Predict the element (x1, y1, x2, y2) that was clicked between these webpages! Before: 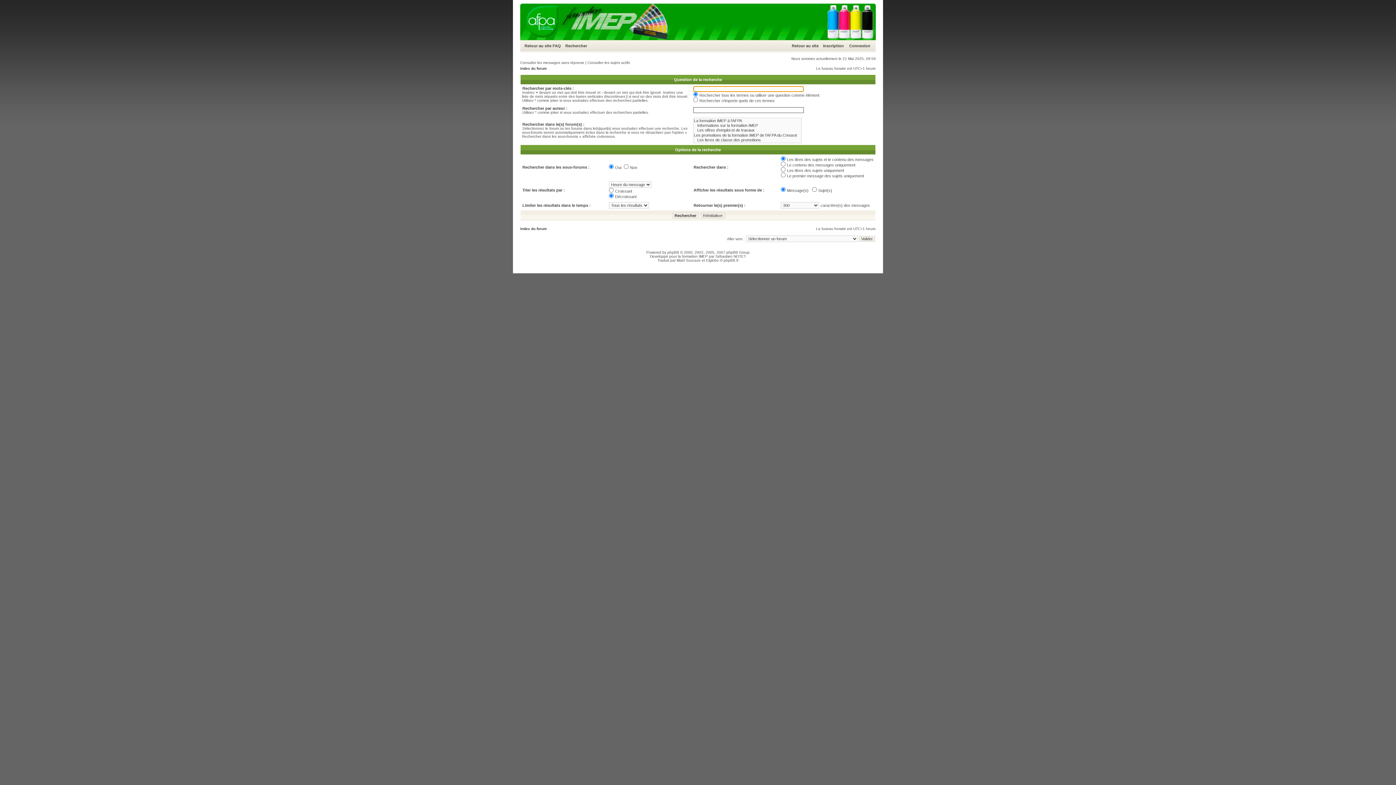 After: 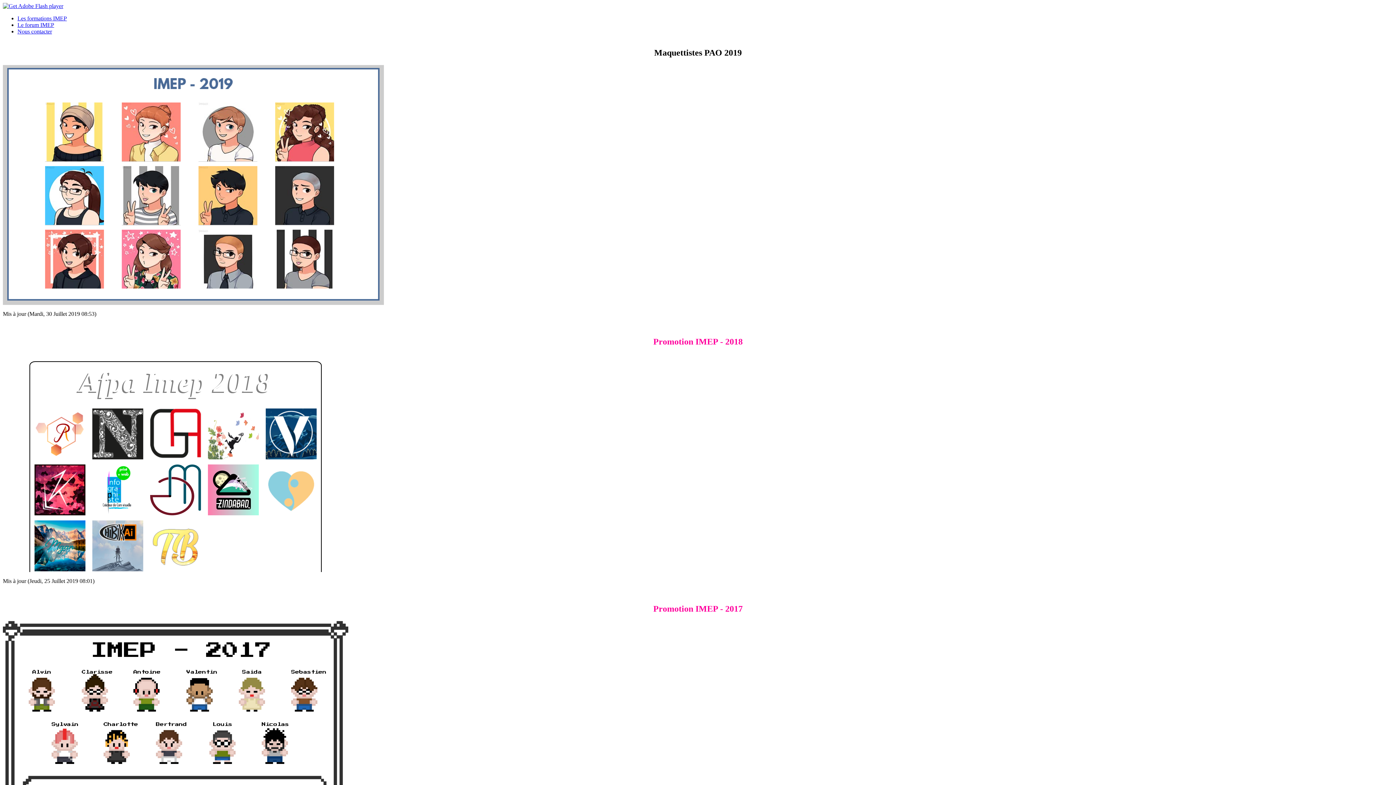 Action: bbox: (792, 43, 818, 48) label: Retour au site